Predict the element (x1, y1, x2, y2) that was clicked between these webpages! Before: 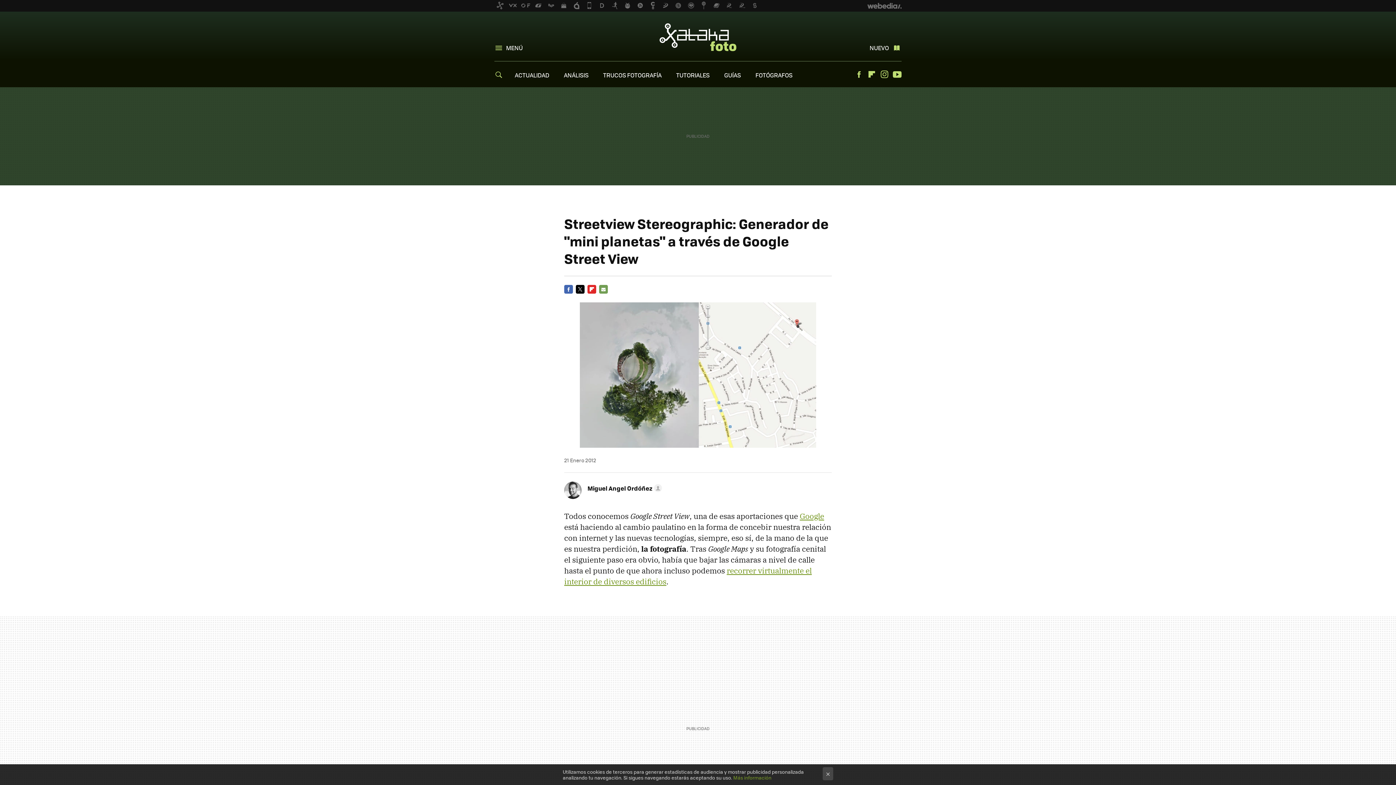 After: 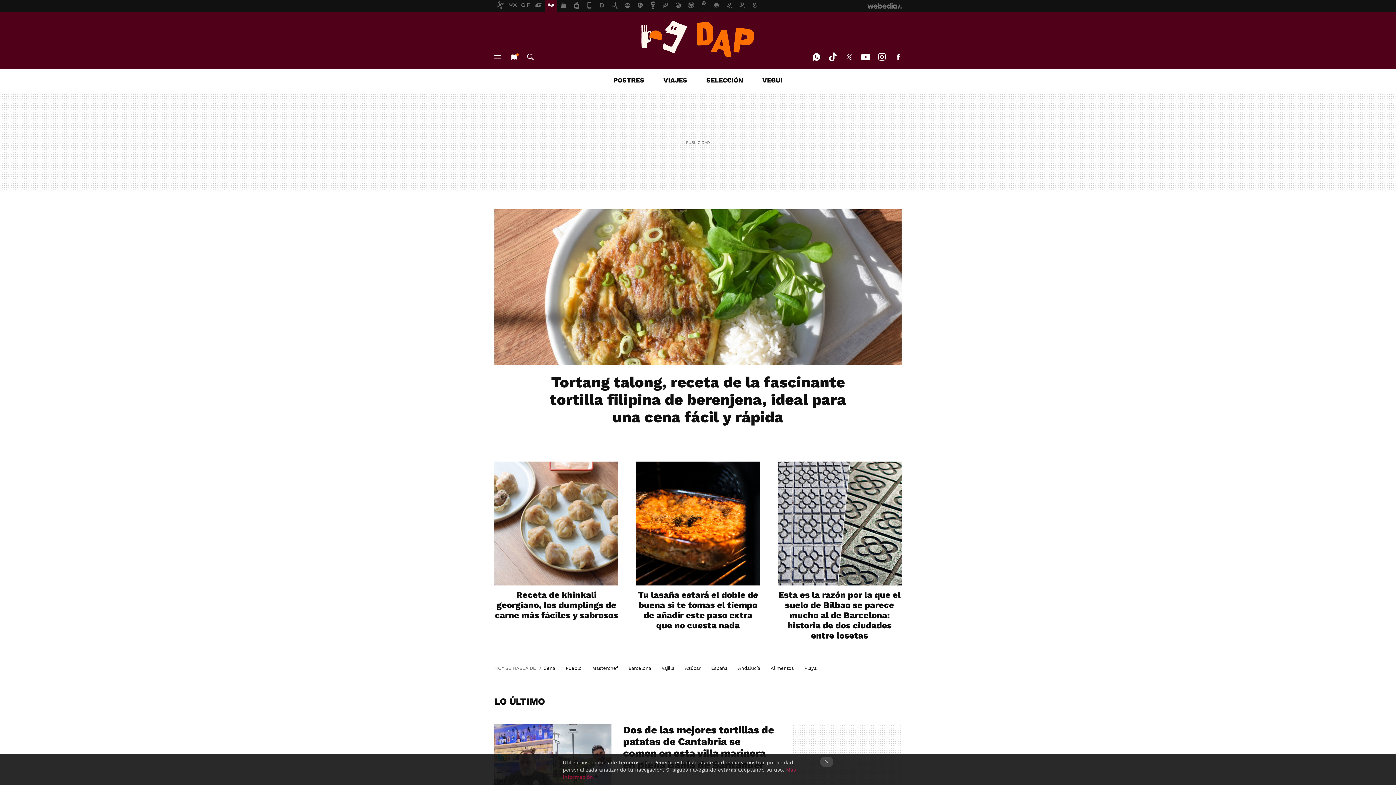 Action: bbox: (545, 0, 557, 11)